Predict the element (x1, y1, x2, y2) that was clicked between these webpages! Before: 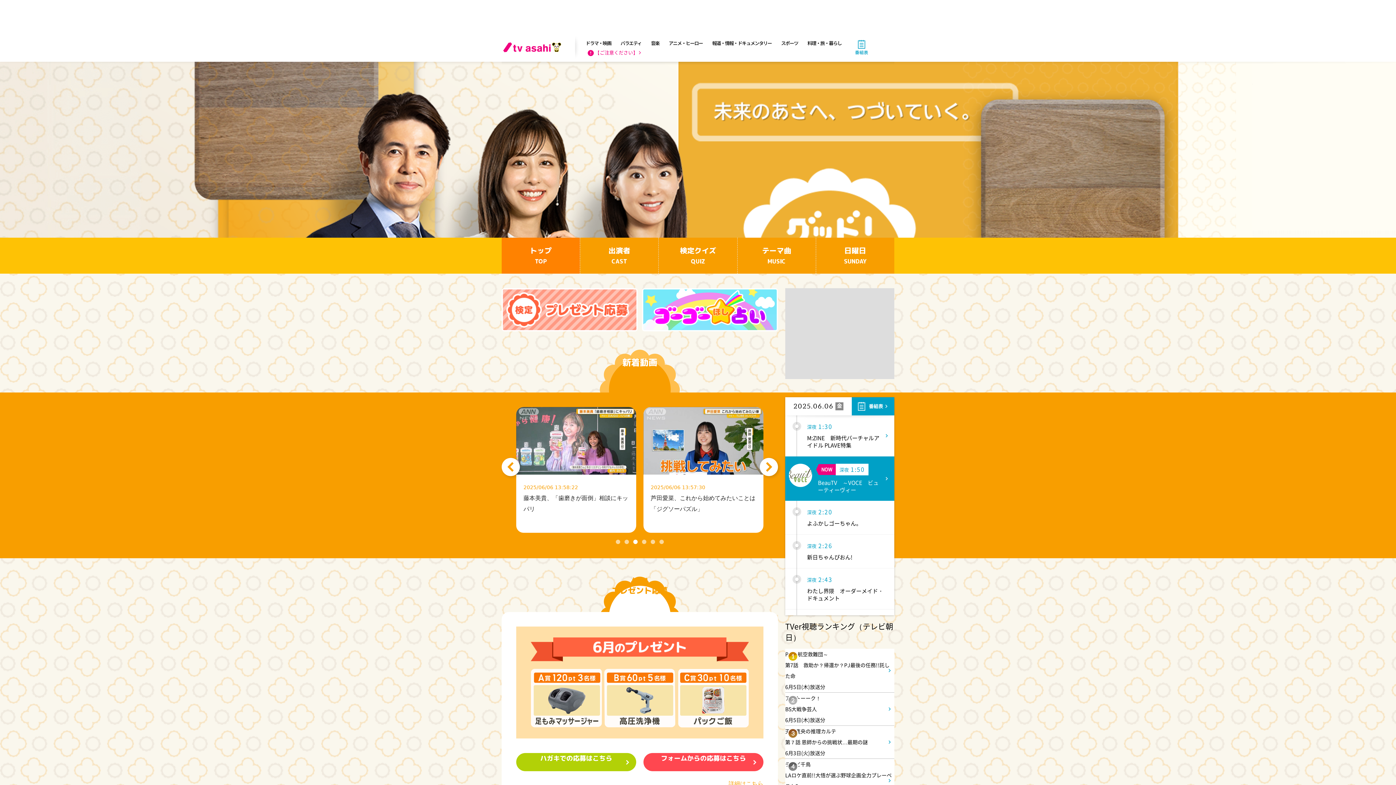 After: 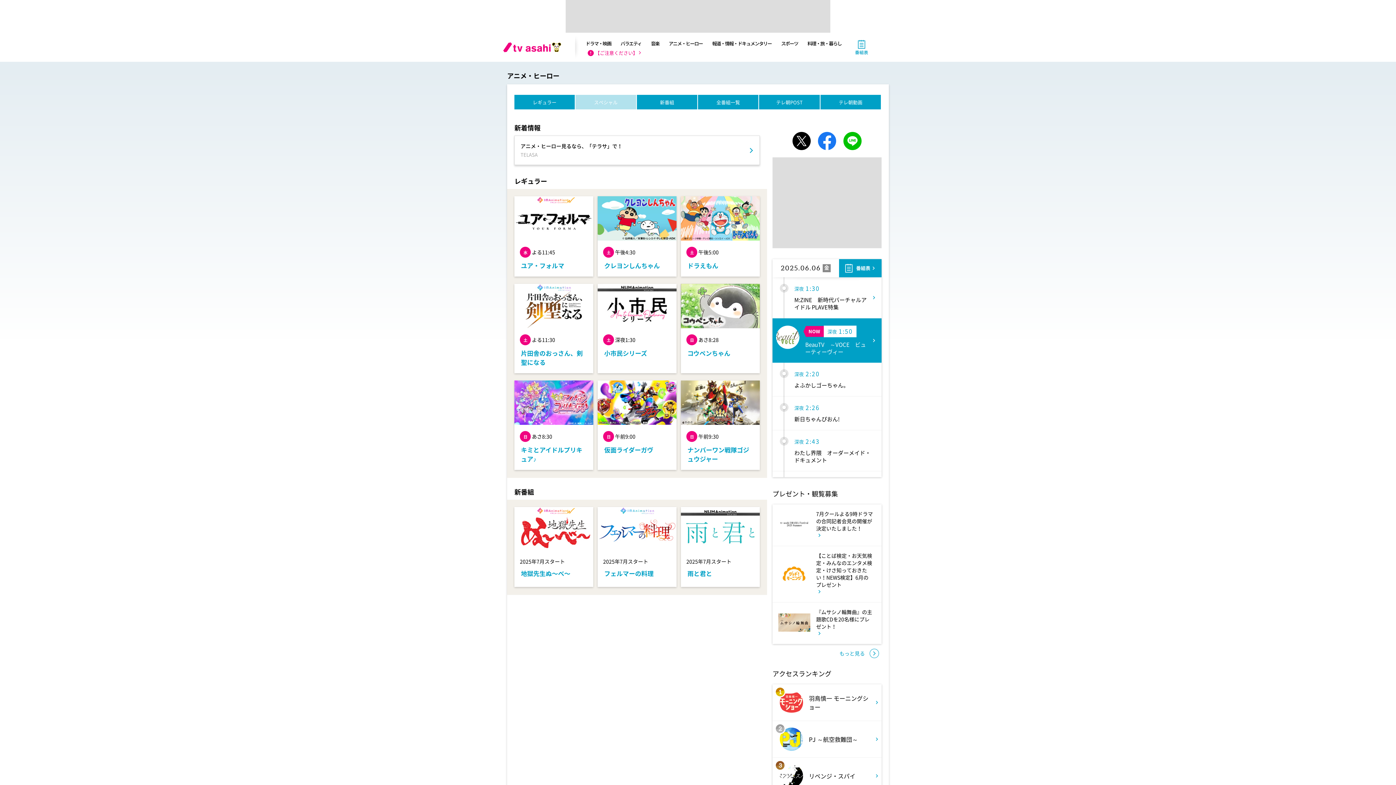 Action: label: アニメ・ヒーロー bbox: (666, 37, 705, 49)